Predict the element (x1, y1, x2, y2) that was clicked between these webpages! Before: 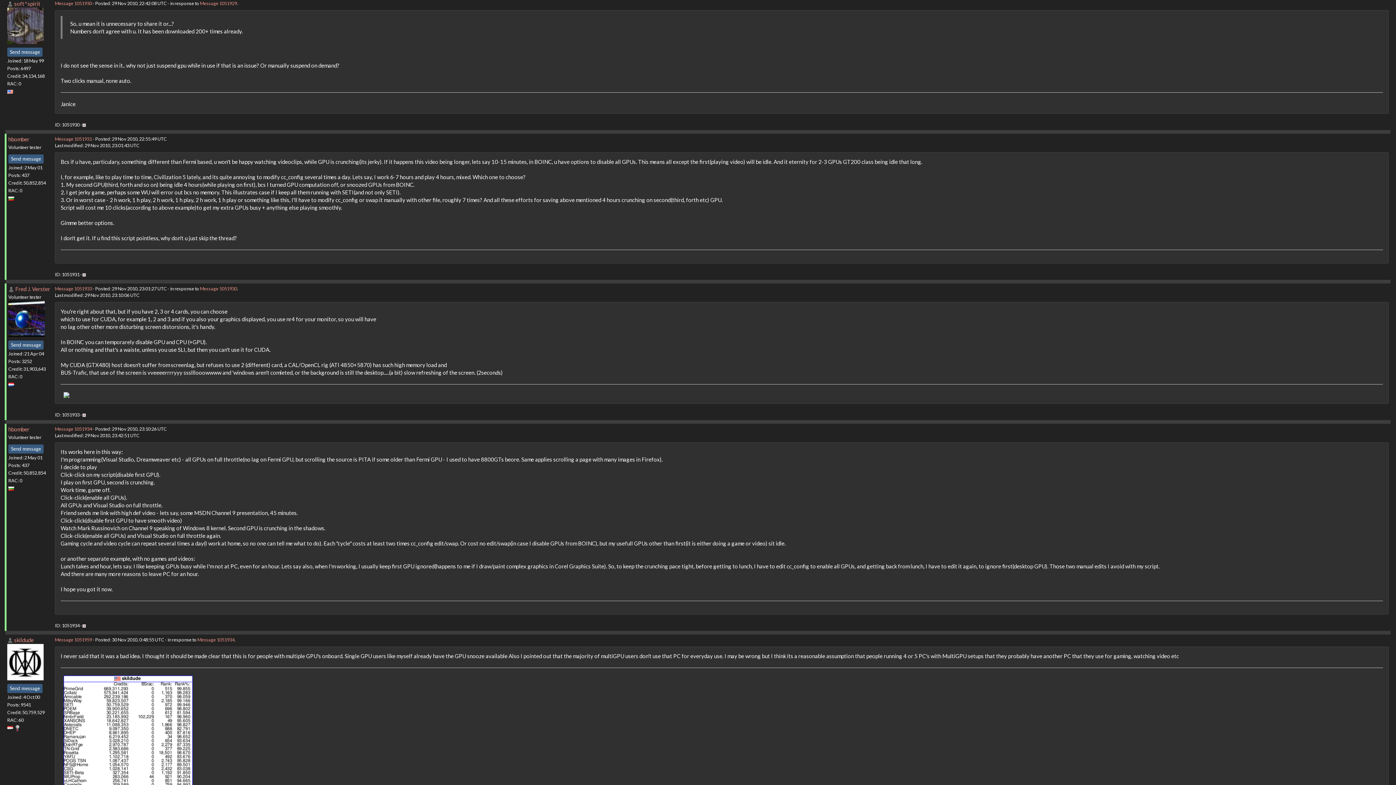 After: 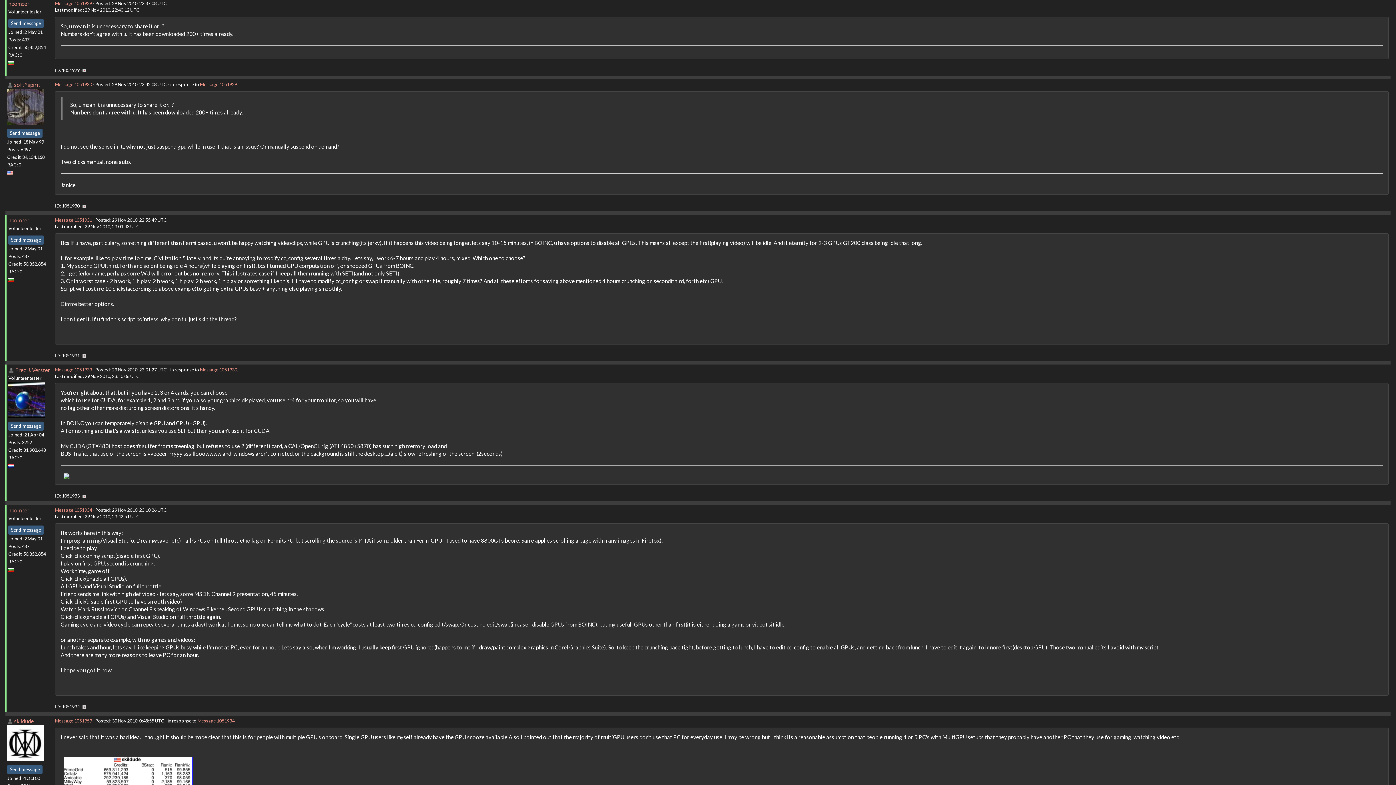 Action: label: Message 1051929 bbox: (200, 0, 237, 6)